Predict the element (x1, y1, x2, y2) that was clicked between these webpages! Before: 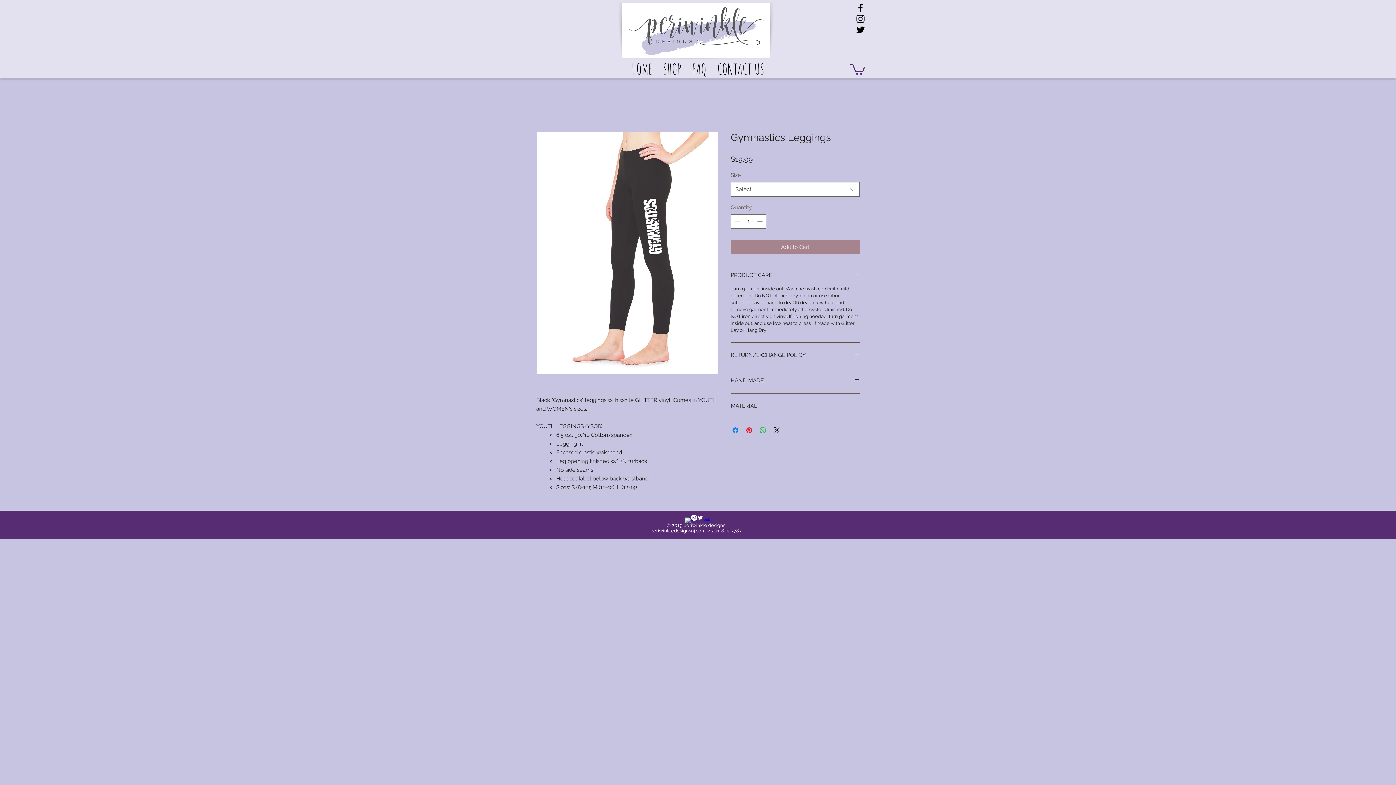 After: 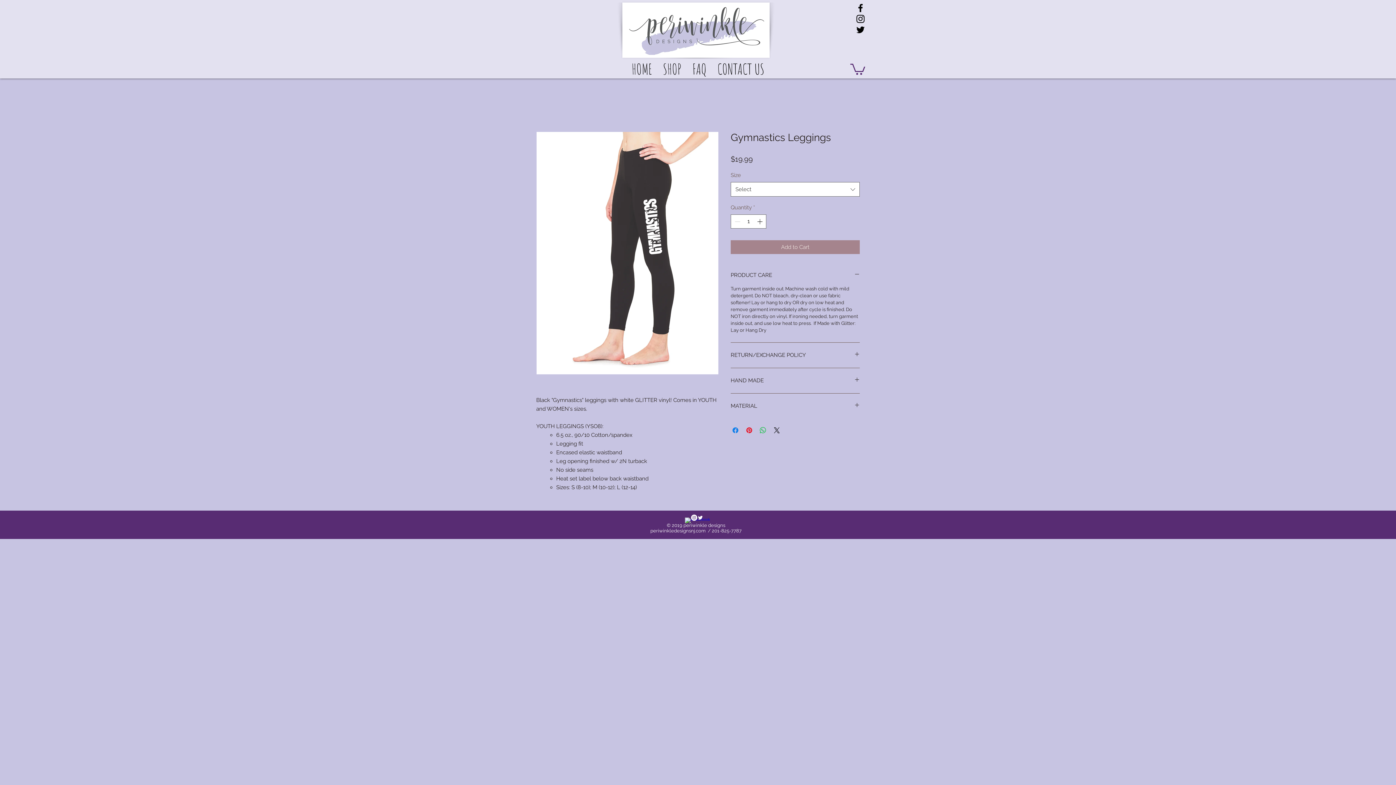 Action: label: w-facebook bbox: (685, 517, 691, 524)